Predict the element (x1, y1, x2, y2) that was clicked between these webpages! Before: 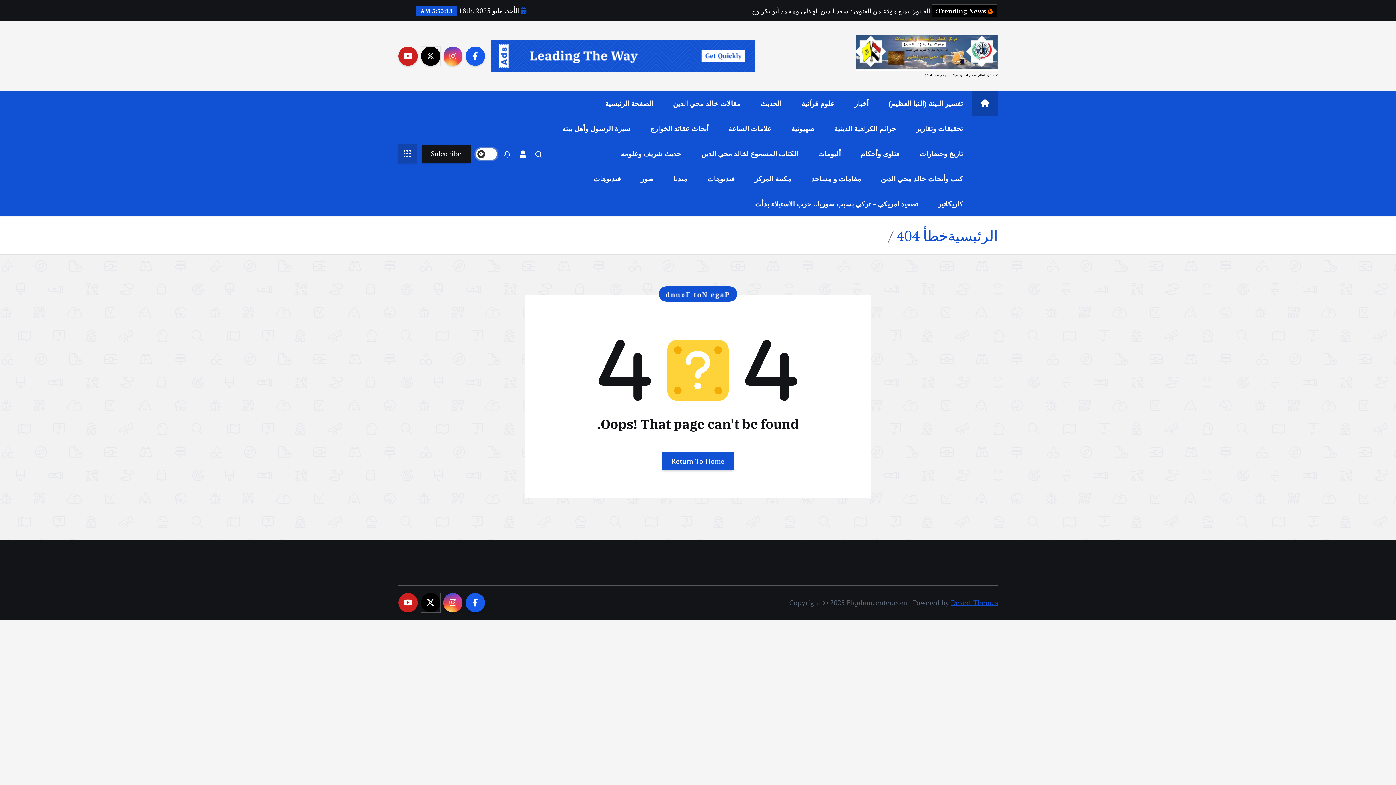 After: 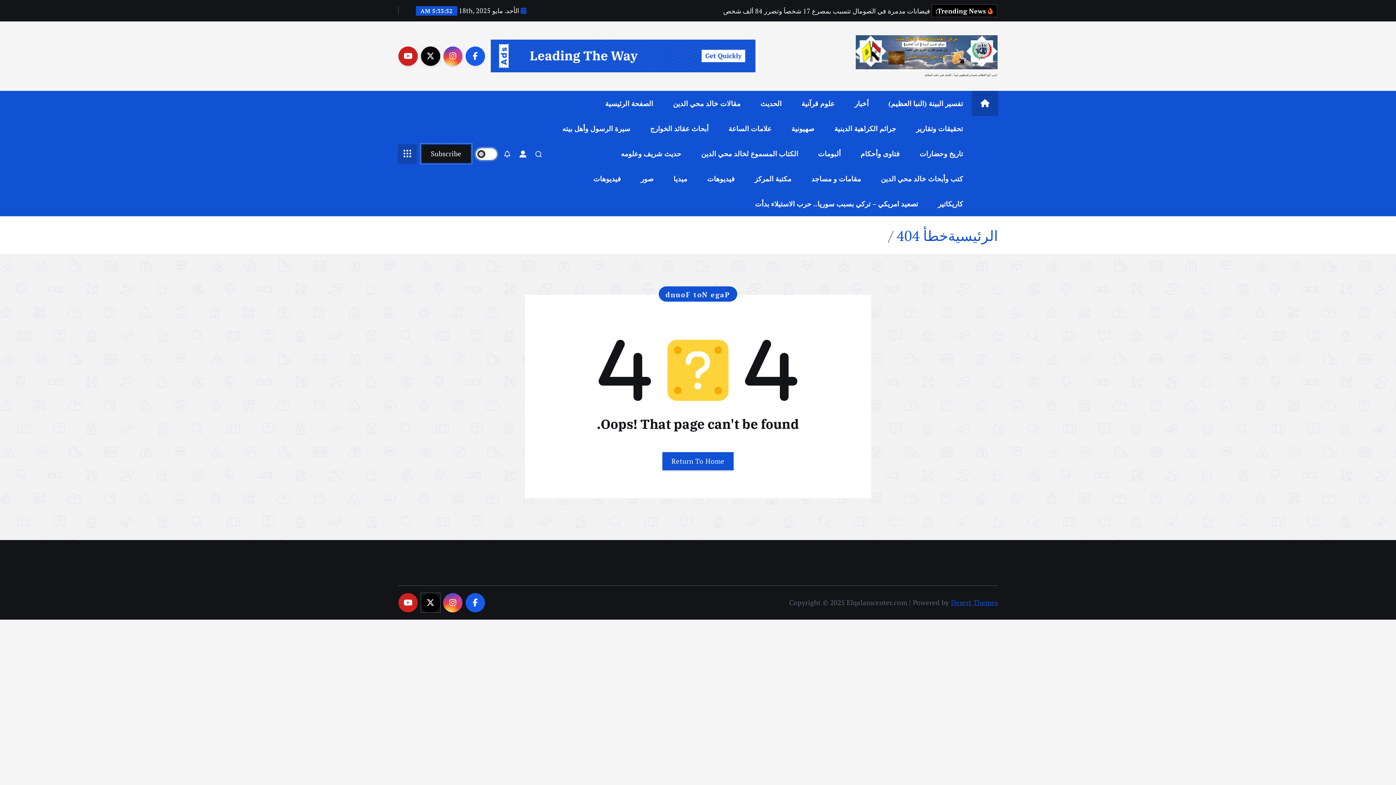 Action: bbox: (421, 144, 470, 162) label: Subscribe